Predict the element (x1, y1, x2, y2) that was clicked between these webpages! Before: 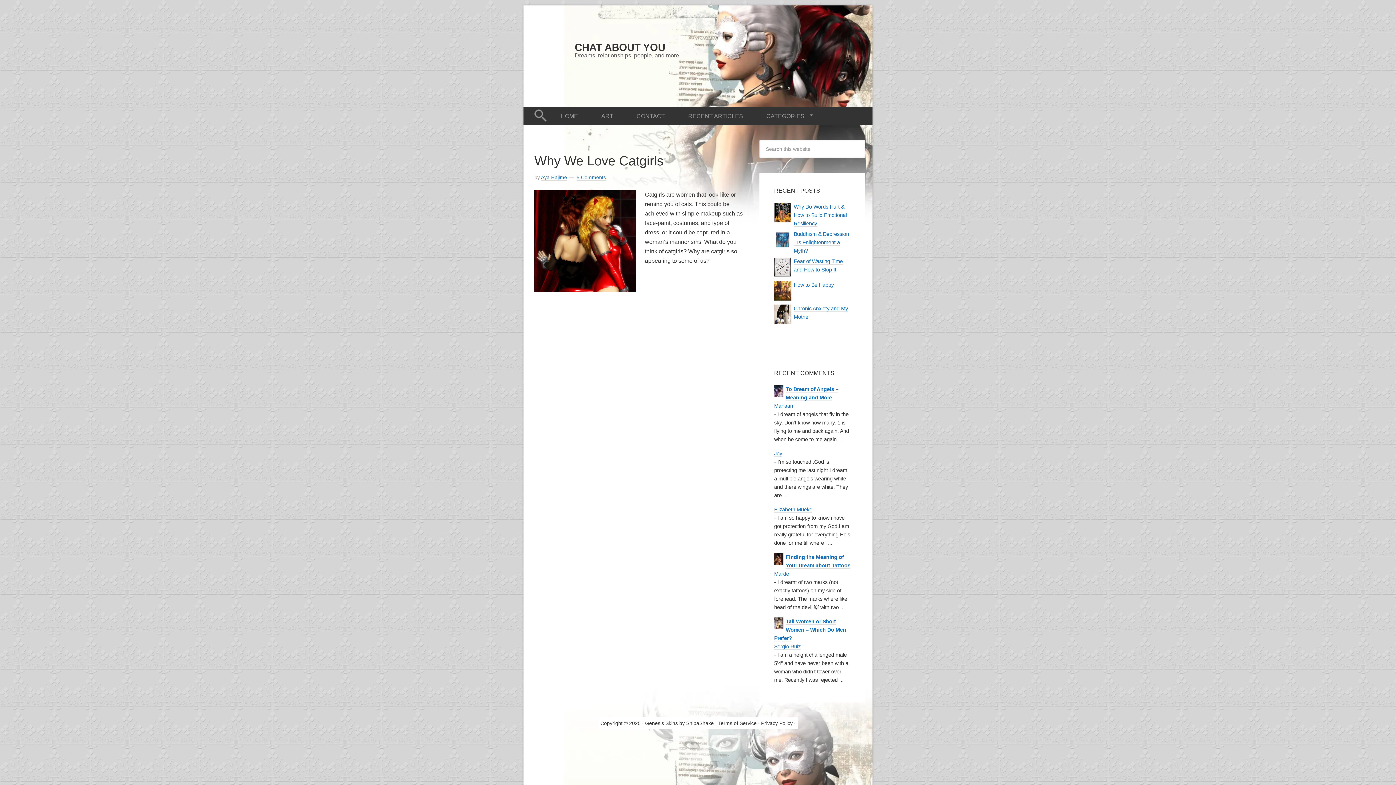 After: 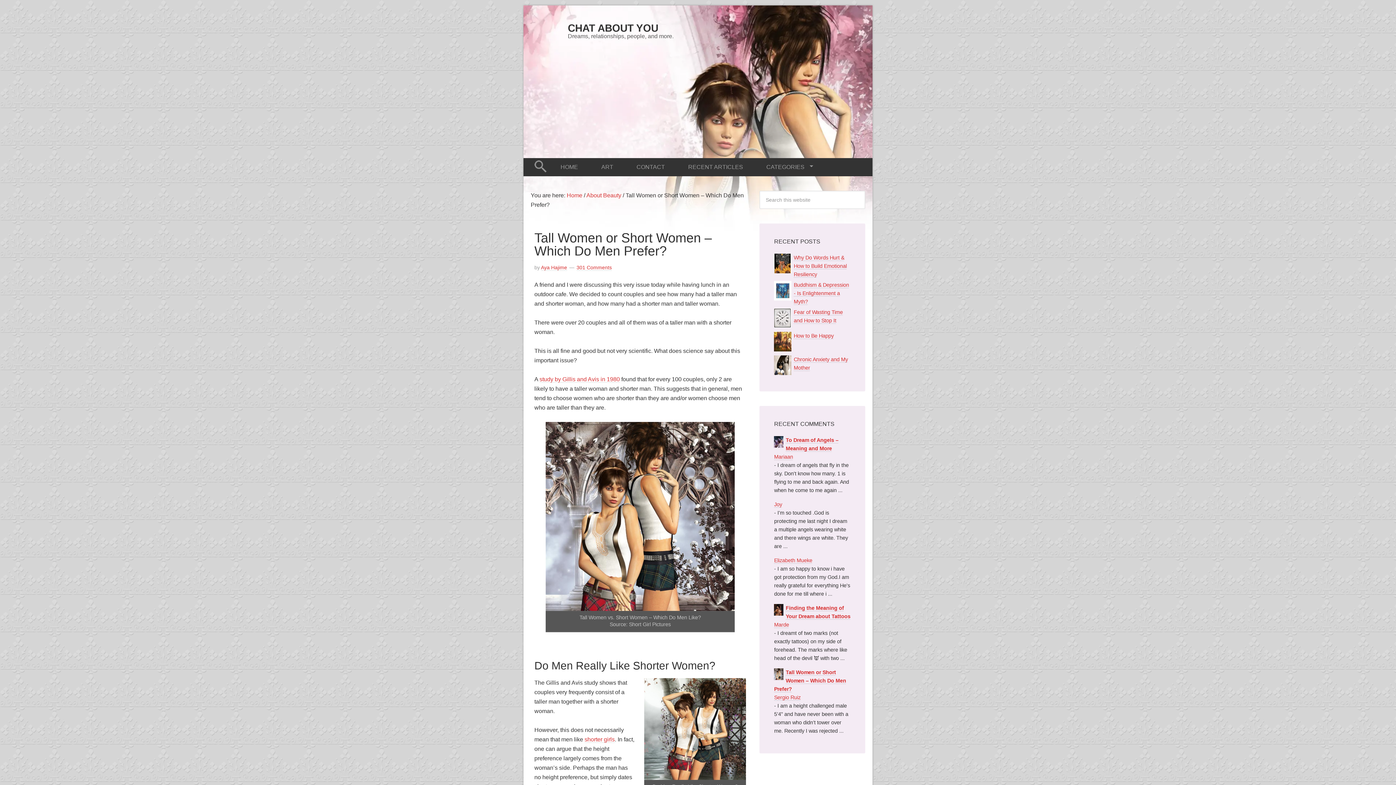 Action: label: Tall Women or Short Women – Which Do Men Prefer? bbox: (774, 618, 846, 641)